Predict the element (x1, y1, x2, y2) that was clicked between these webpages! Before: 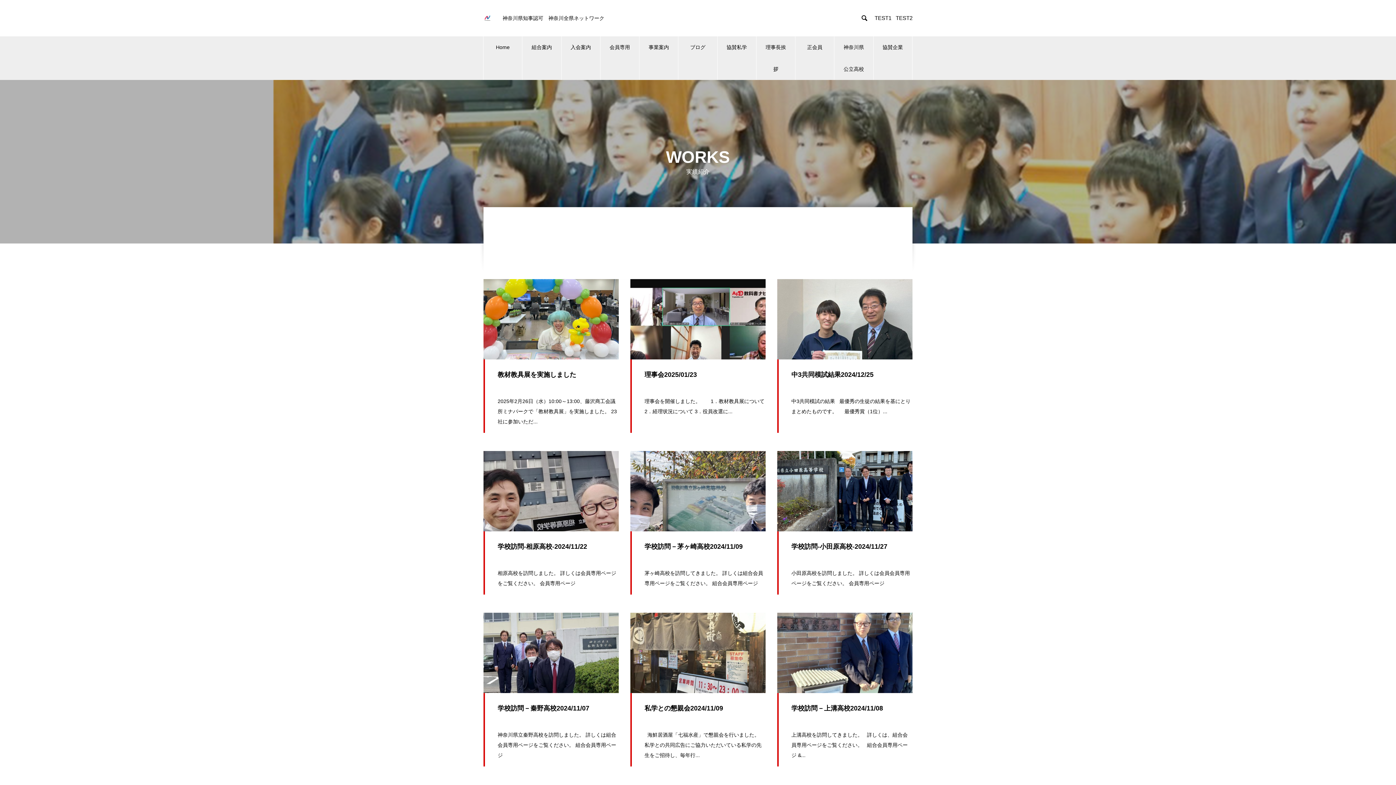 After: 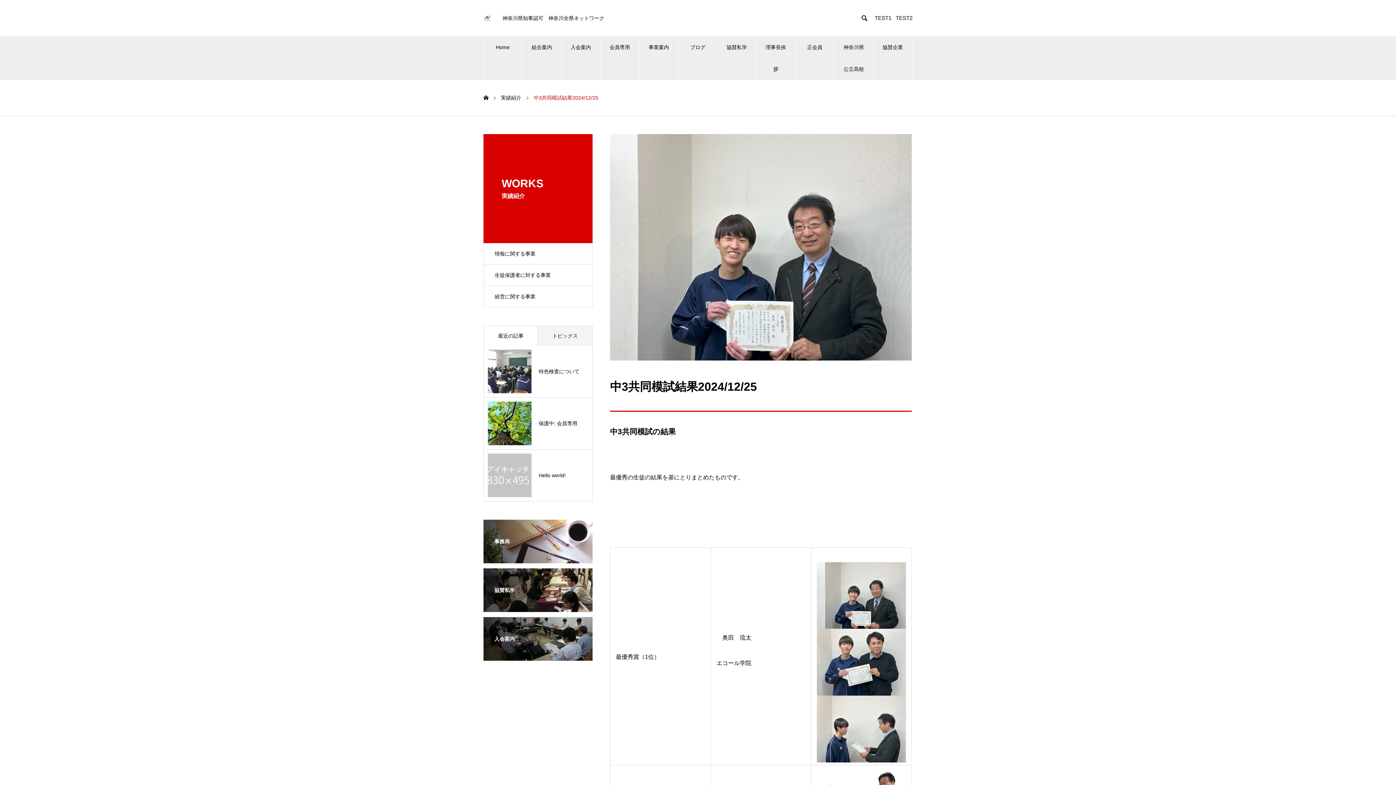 Action: bbox: (777, 279, 912, 359)